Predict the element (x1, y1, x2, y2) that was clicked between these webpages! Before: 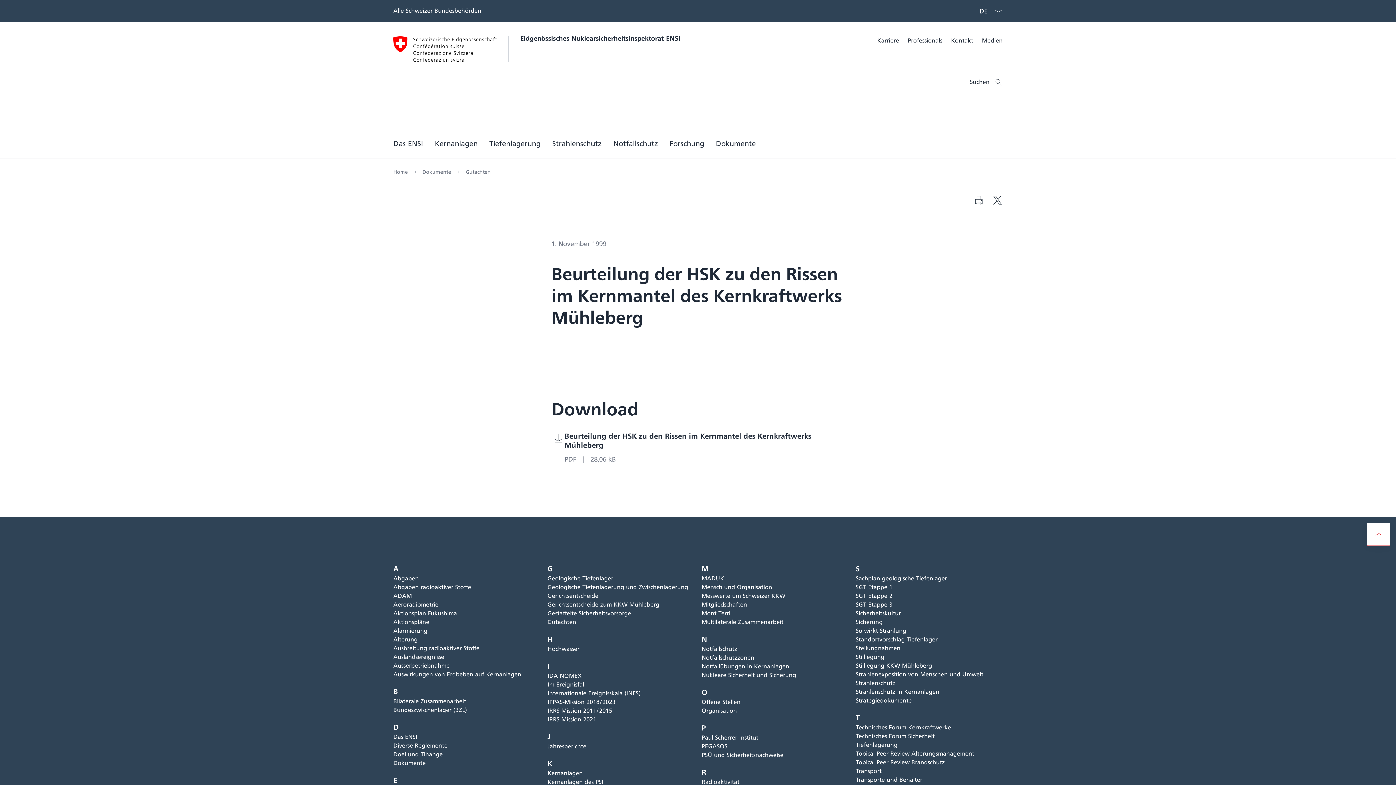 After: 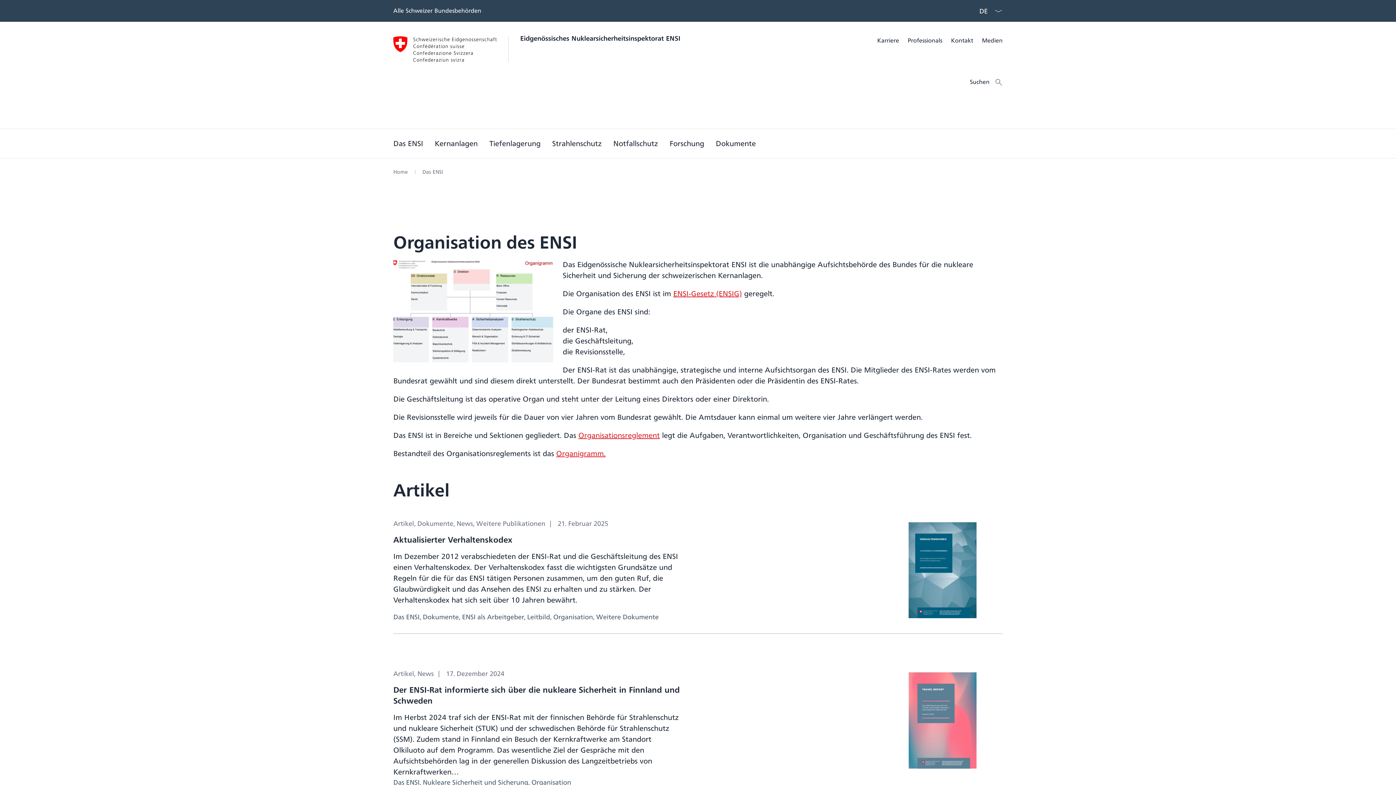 Action: bbox: (701, 707, 737, 714) label: Organisation